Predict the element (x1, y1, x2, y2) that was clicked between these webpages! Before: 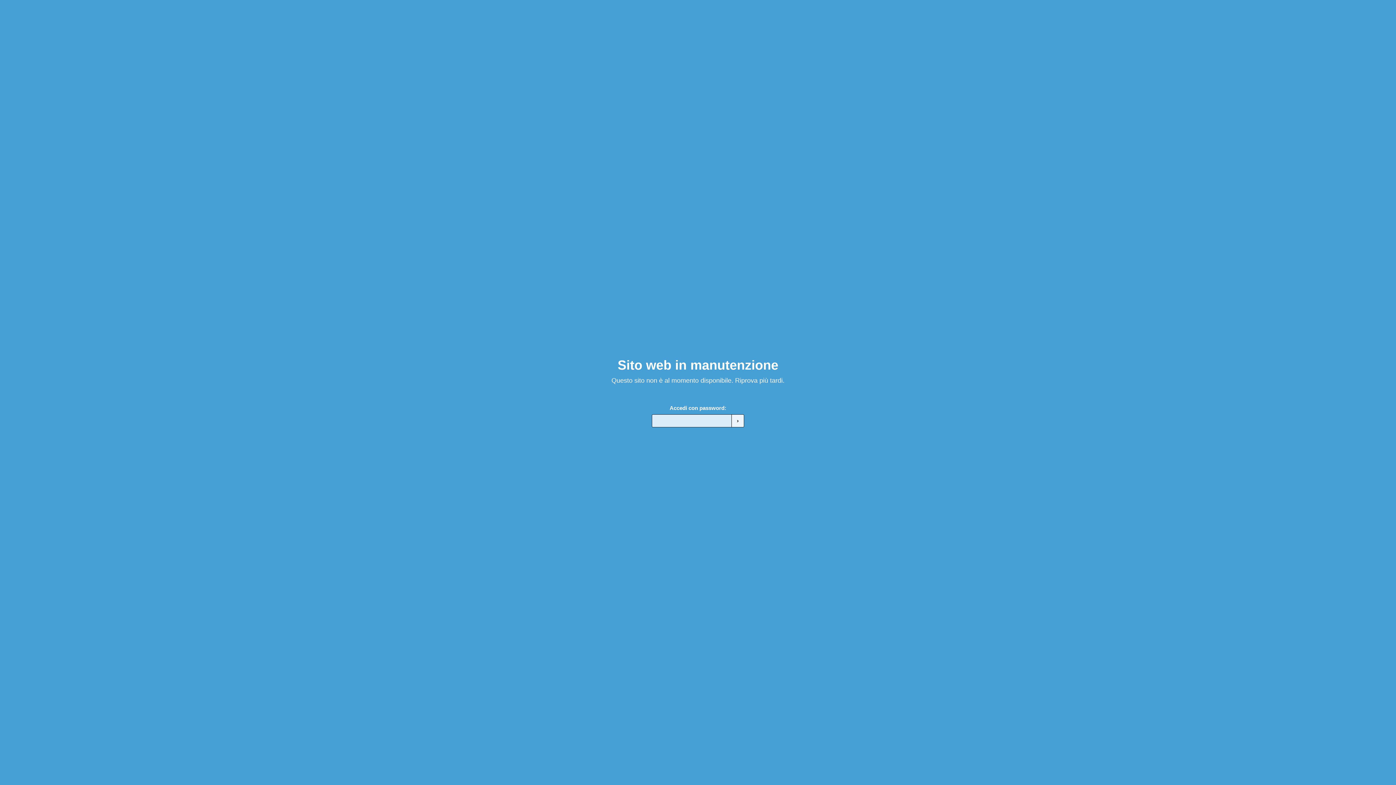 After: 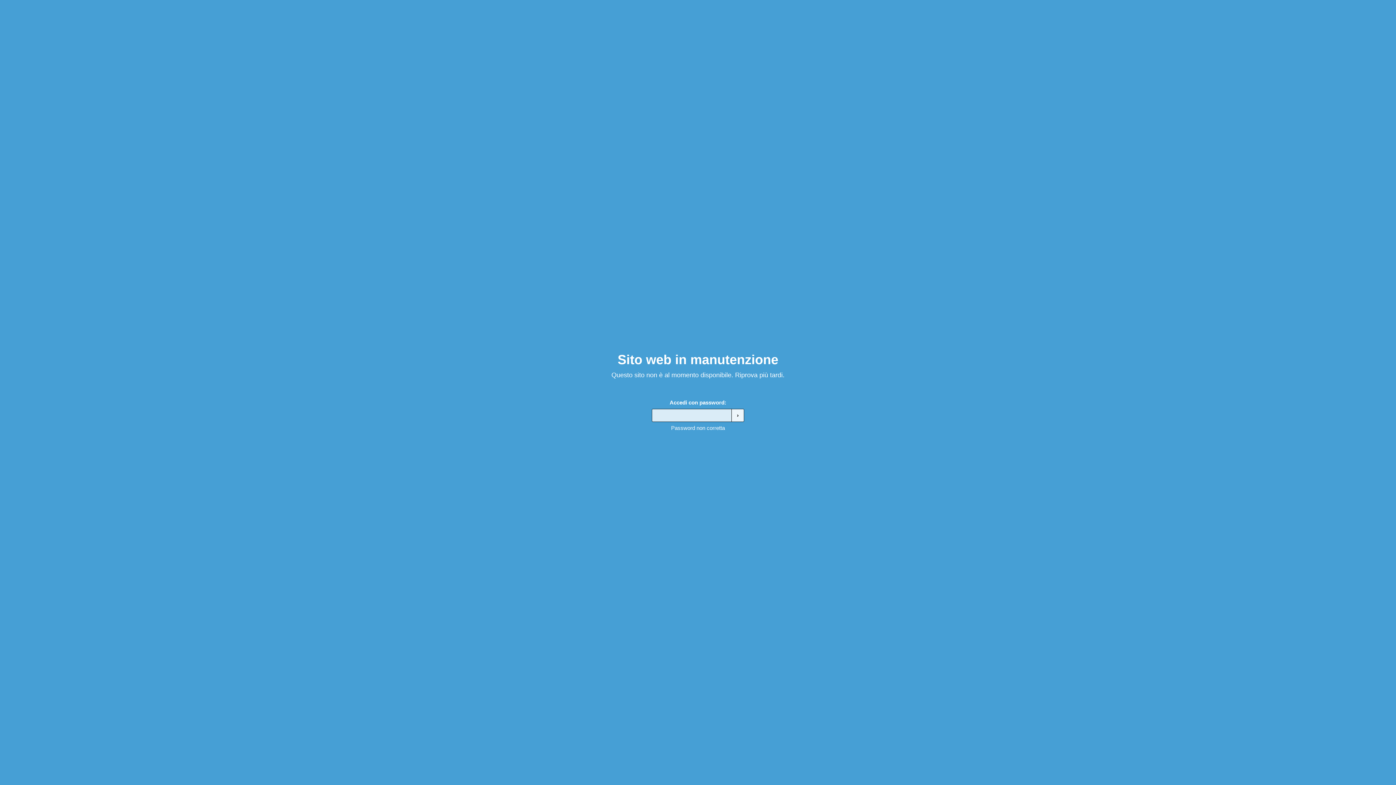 Action: label: › bbox: (731, 414, 744, 427)